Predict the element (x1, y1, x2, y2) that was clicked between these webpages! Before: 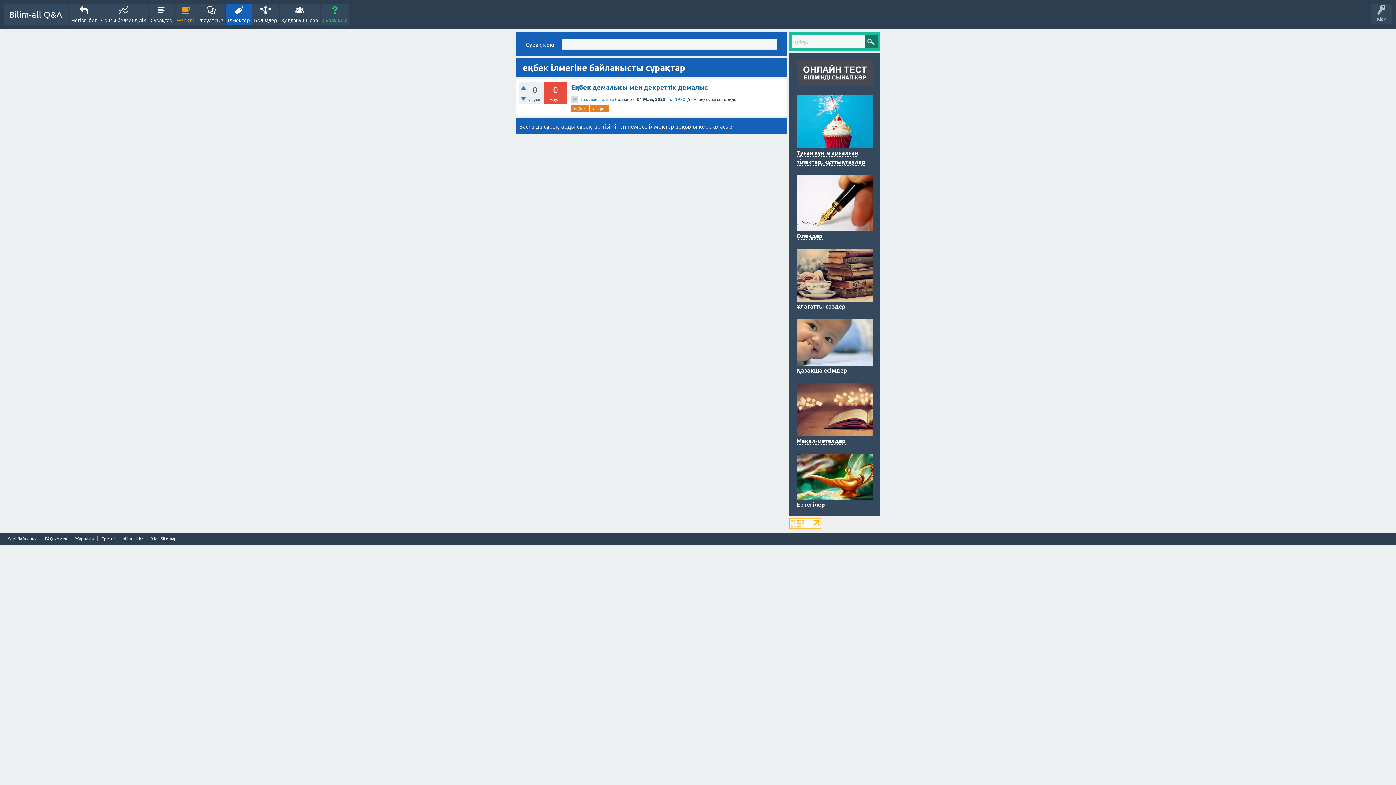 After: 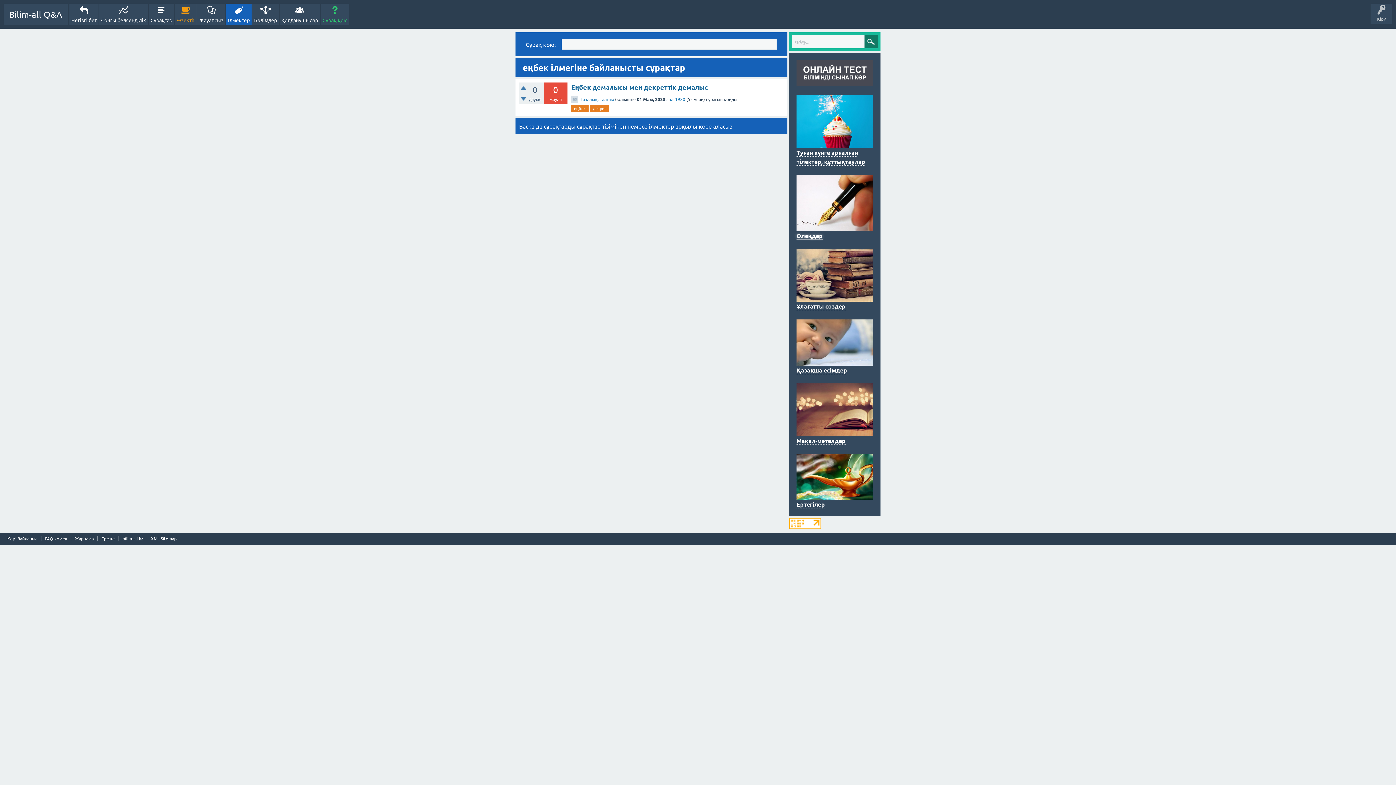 Action: label: Өлеңдер bbox: (796, 231, 822, 239)